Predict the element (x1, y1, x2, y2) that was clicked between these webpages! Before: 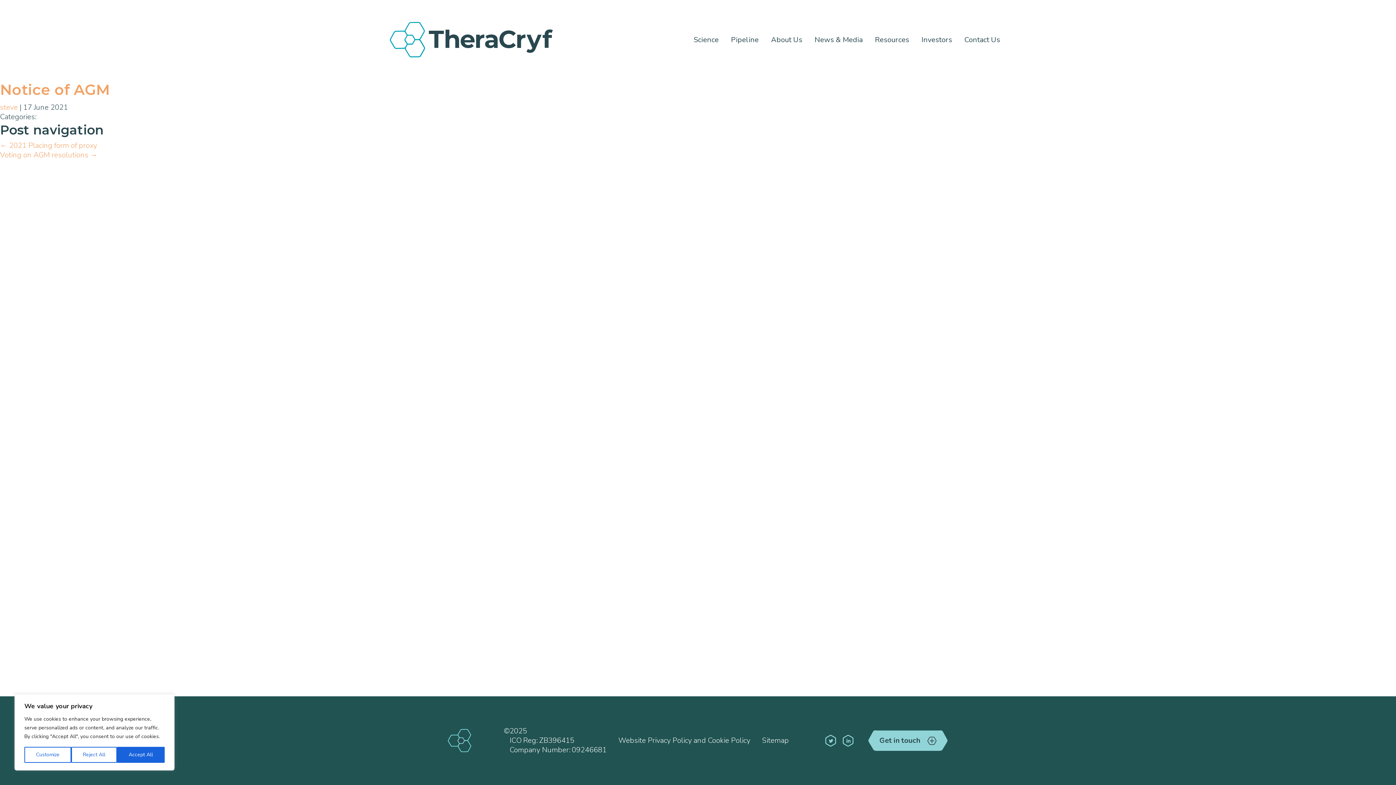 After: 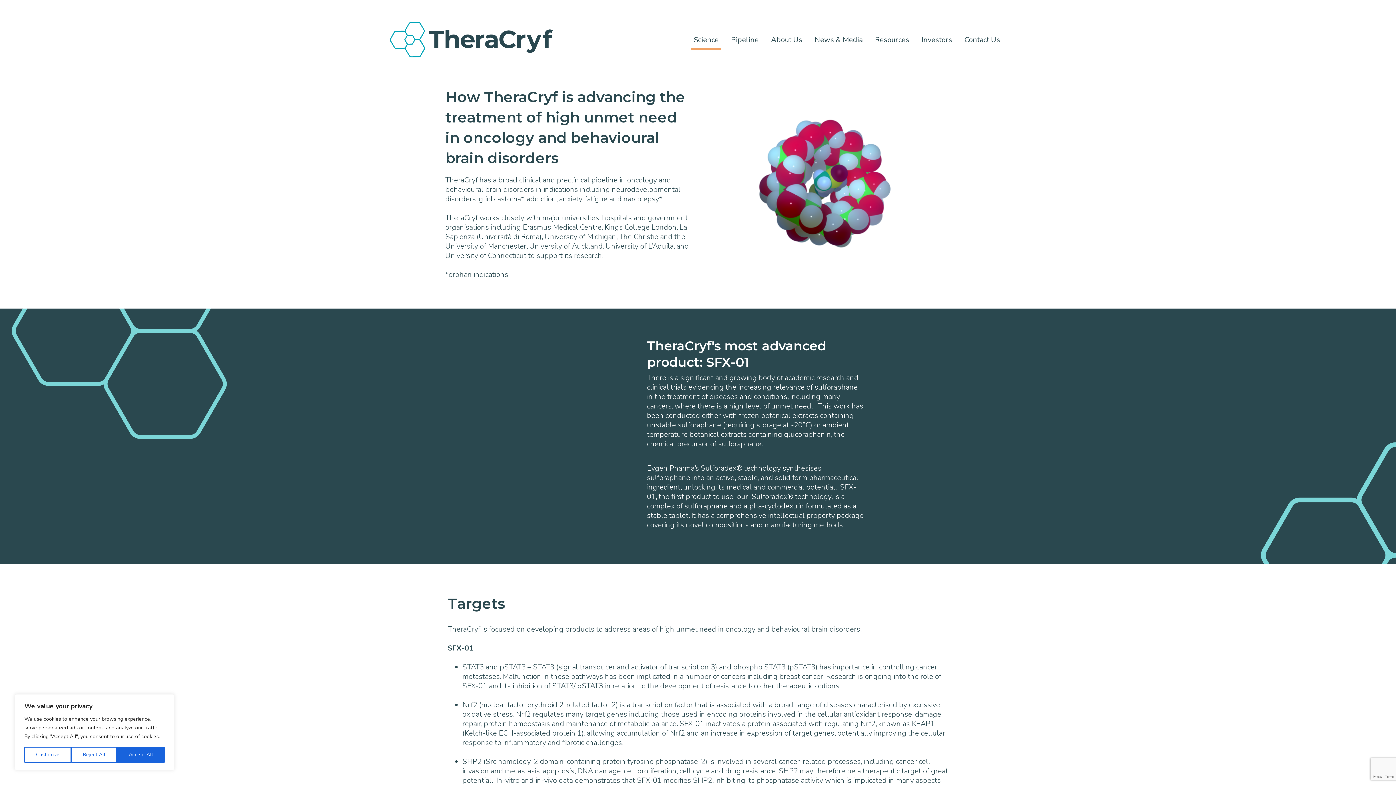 Action: label: Science bbox: (687, 29, 725, 49)